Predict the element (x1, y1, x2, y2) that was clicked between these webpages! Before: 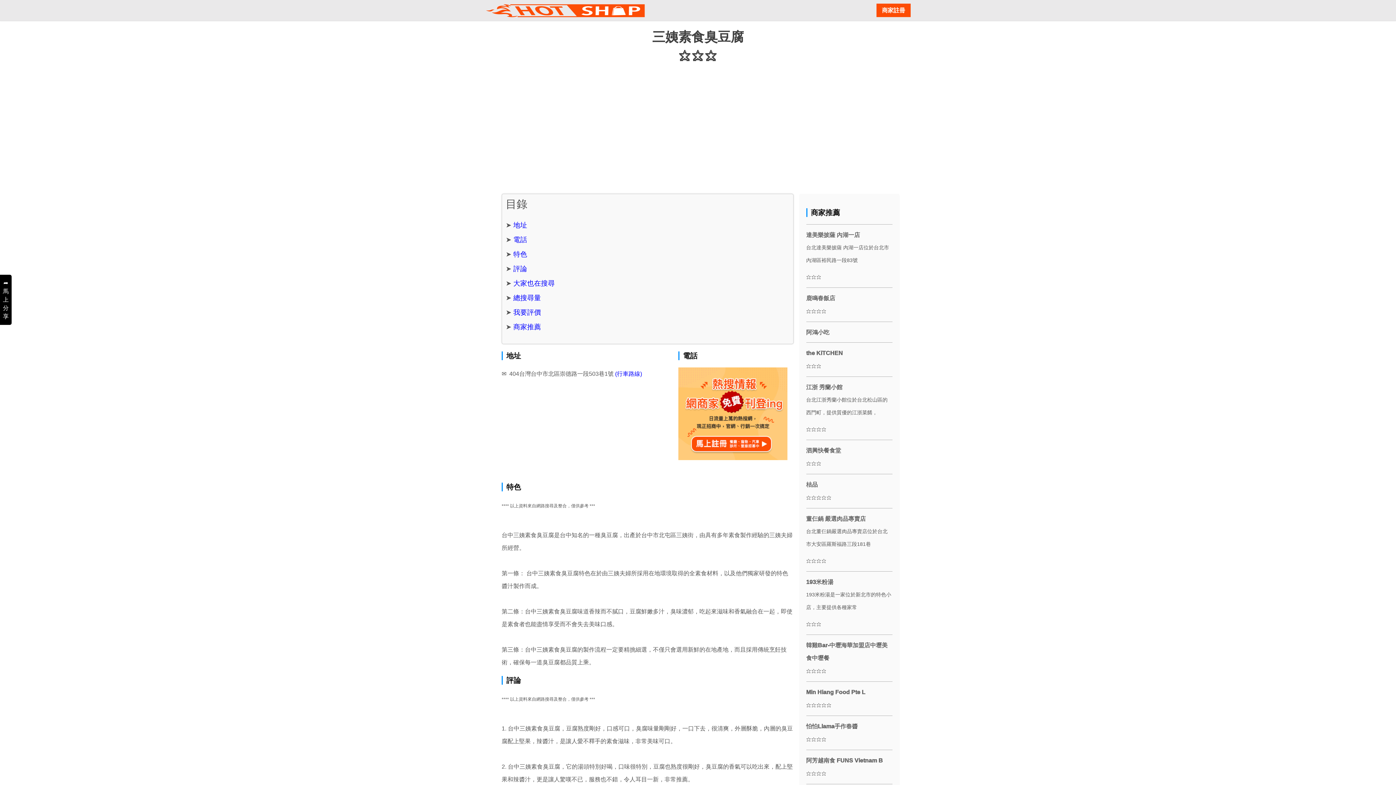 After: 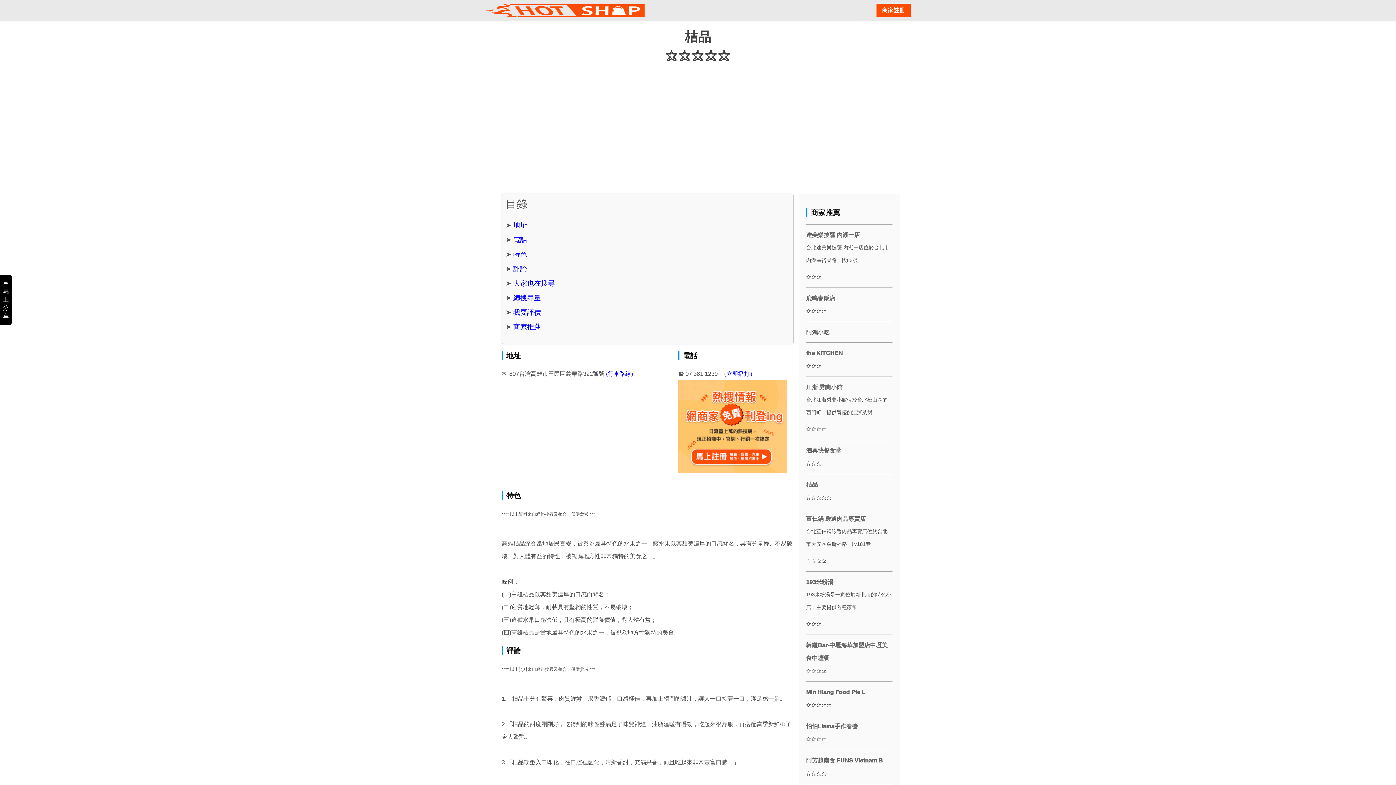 Action: label: 桔品 bbox: (806, 474, 892, 491)